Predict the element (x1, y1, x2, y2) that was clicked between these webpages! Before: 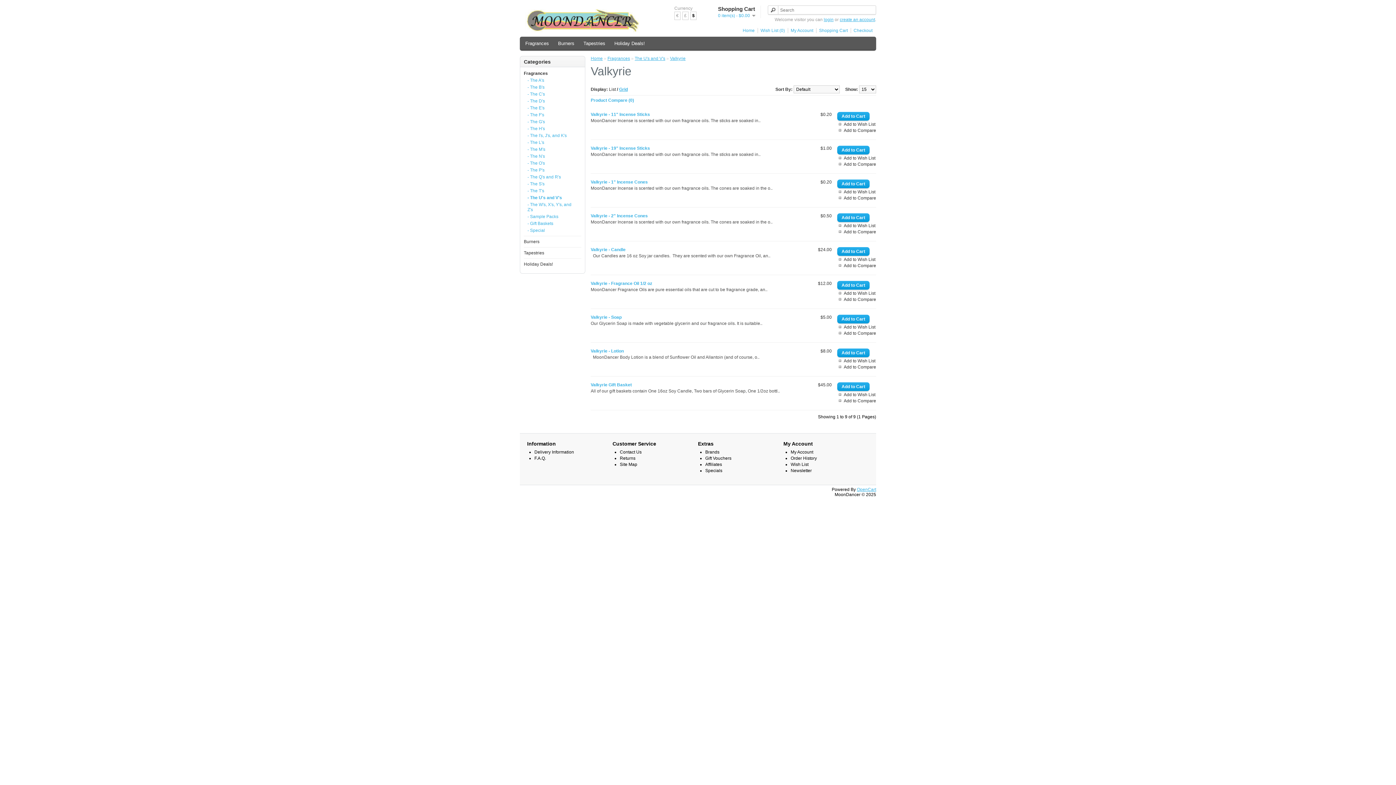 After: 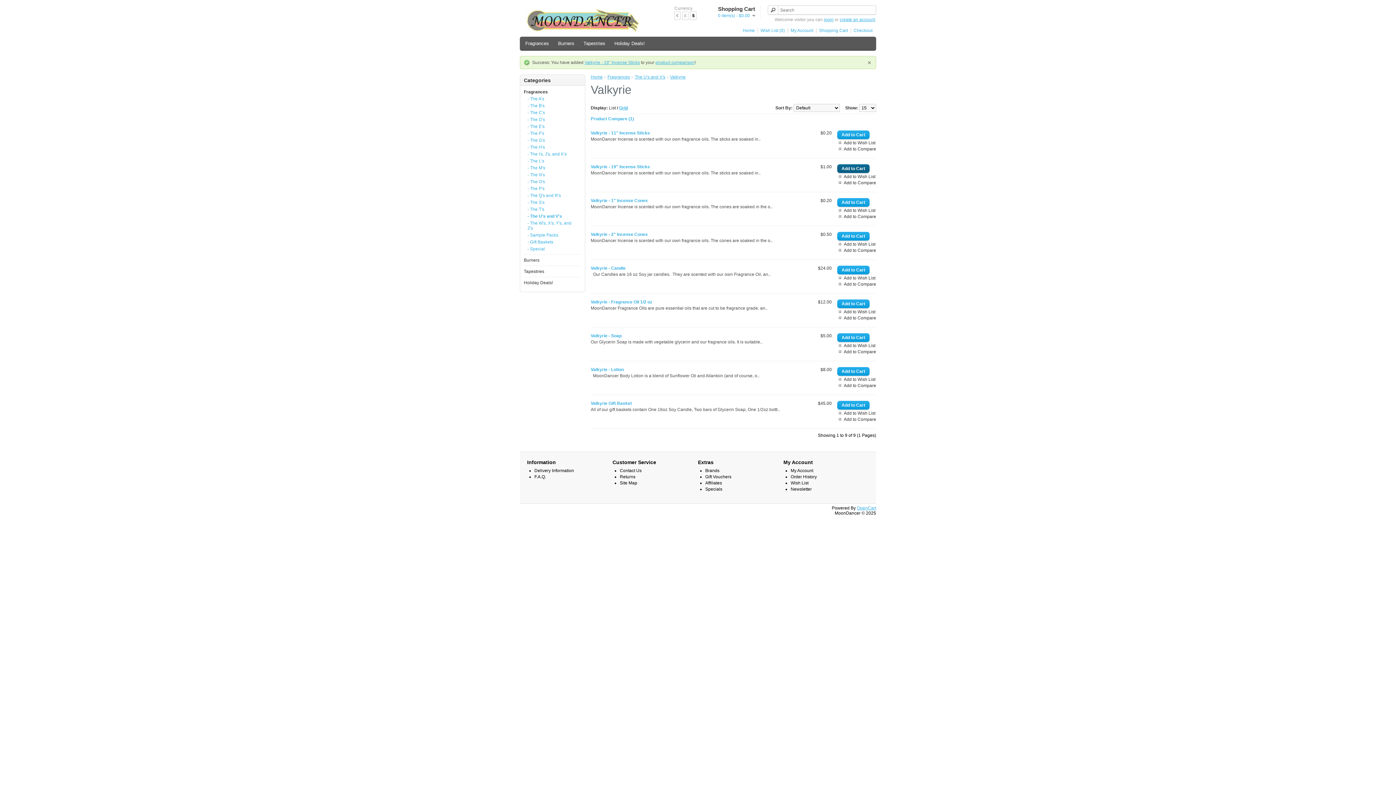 Action: label: Add to Compare bbox: (837, 161, 876, 166)